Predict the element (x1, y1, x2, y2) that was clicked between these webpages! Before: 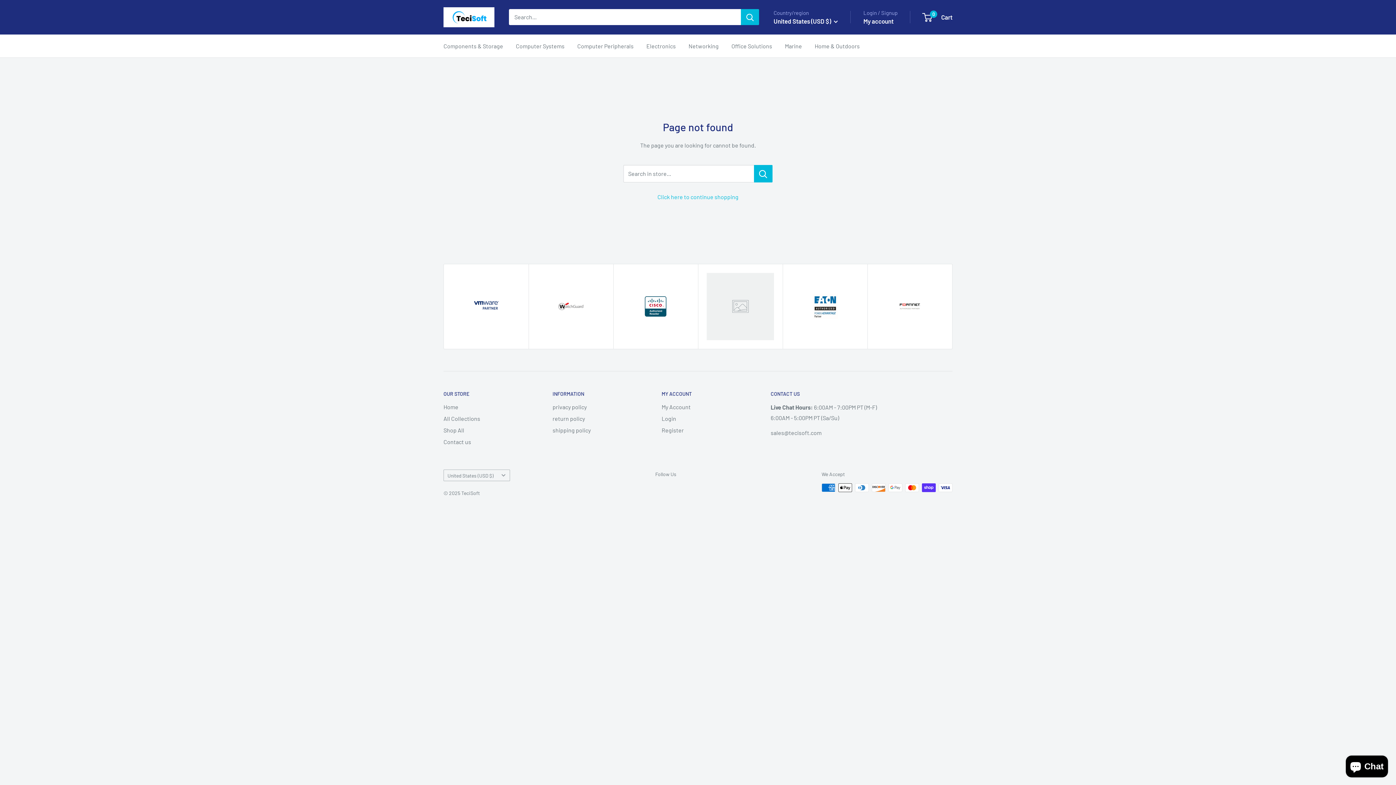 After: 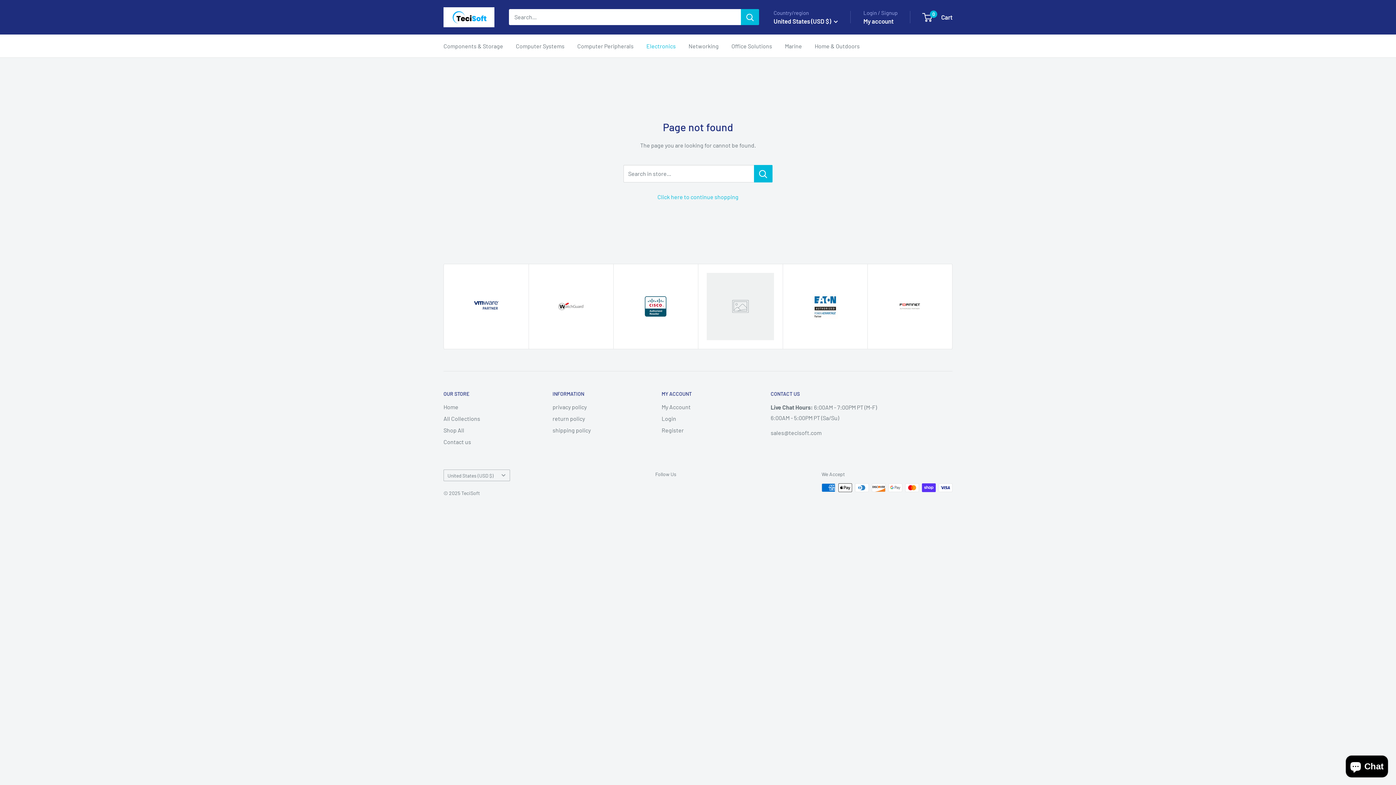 Action: label: Electronics bbox: (646, 40, 676, 51)